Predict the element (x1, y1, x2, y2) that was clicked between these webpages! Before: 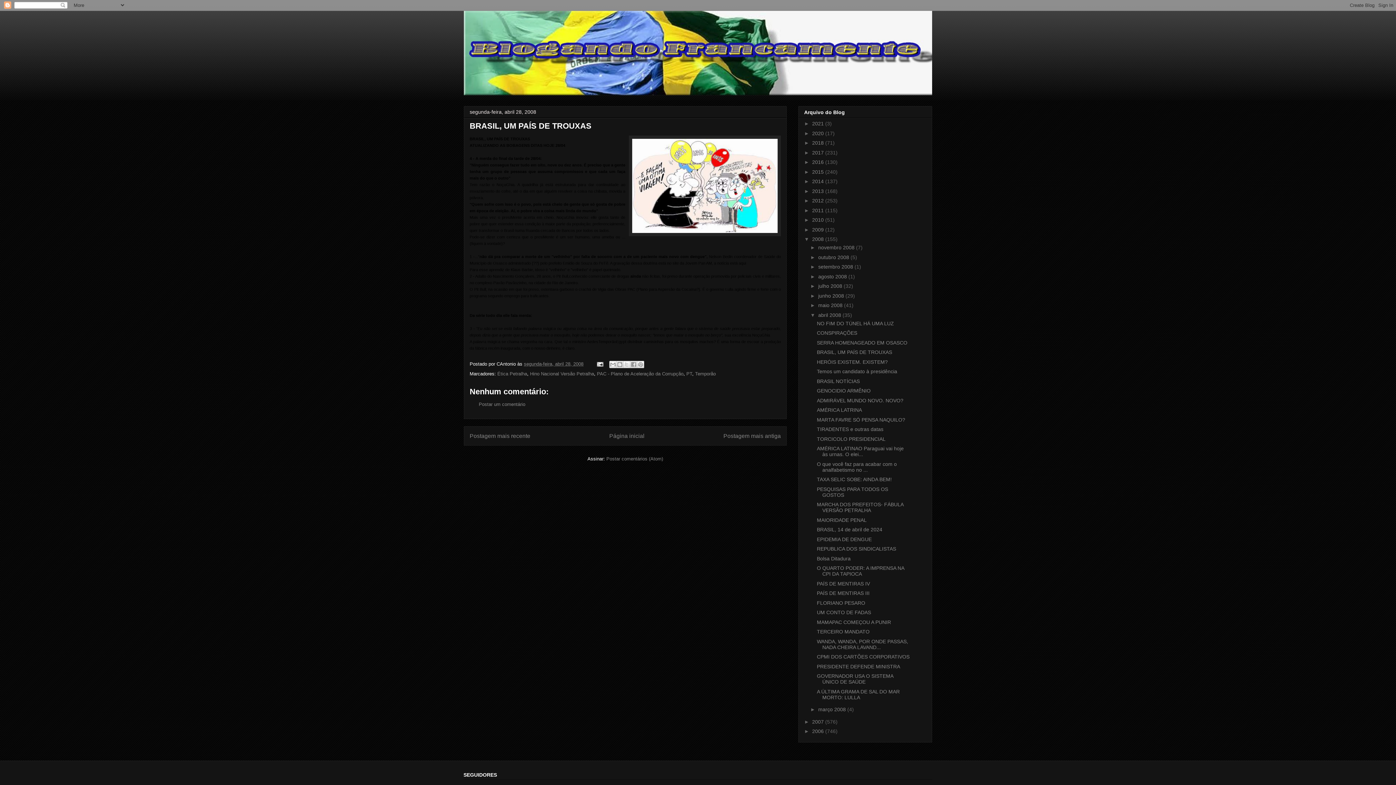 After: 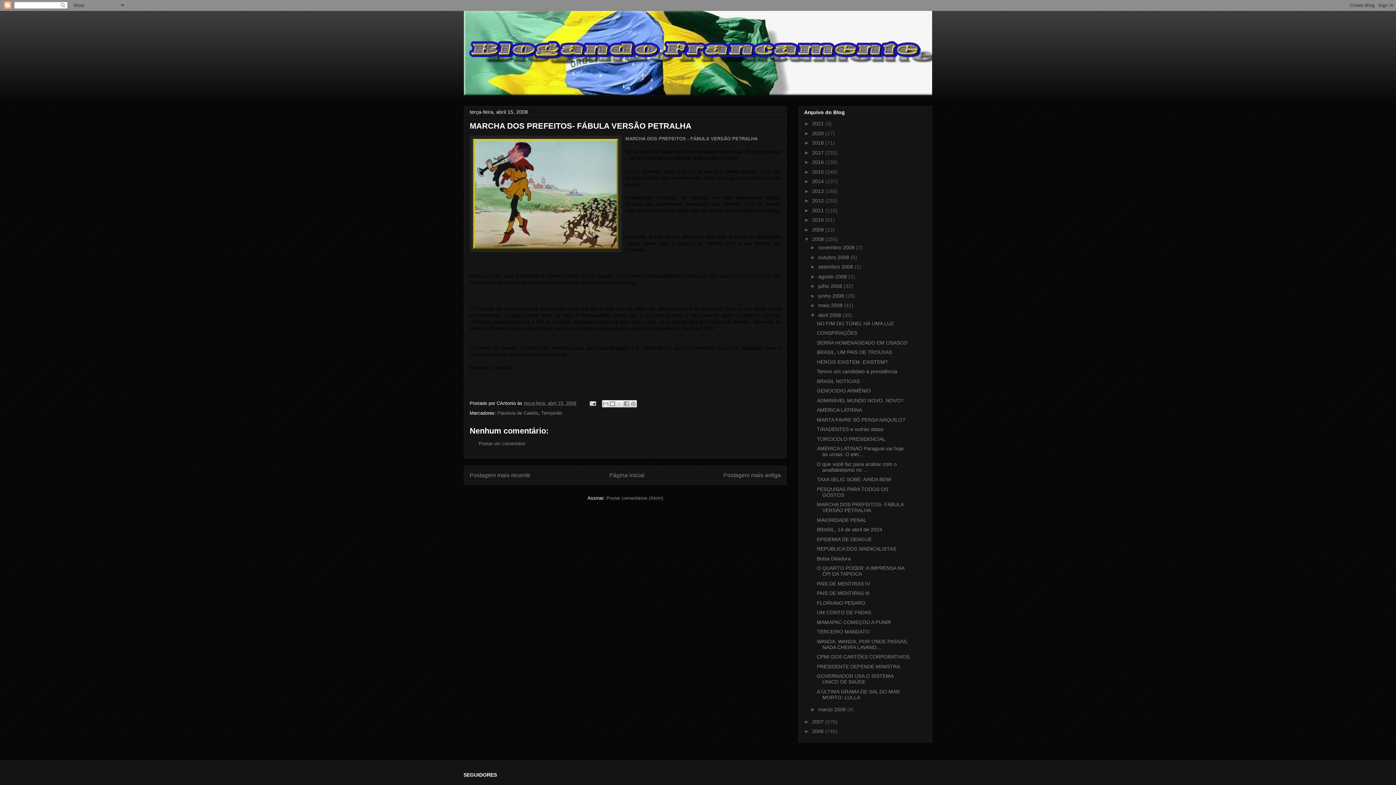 Action: label: MARCHA DOS PREFEITOS- FÁBULA VERSÃO PETRALHA bbox: (817, 501, 903, 513)